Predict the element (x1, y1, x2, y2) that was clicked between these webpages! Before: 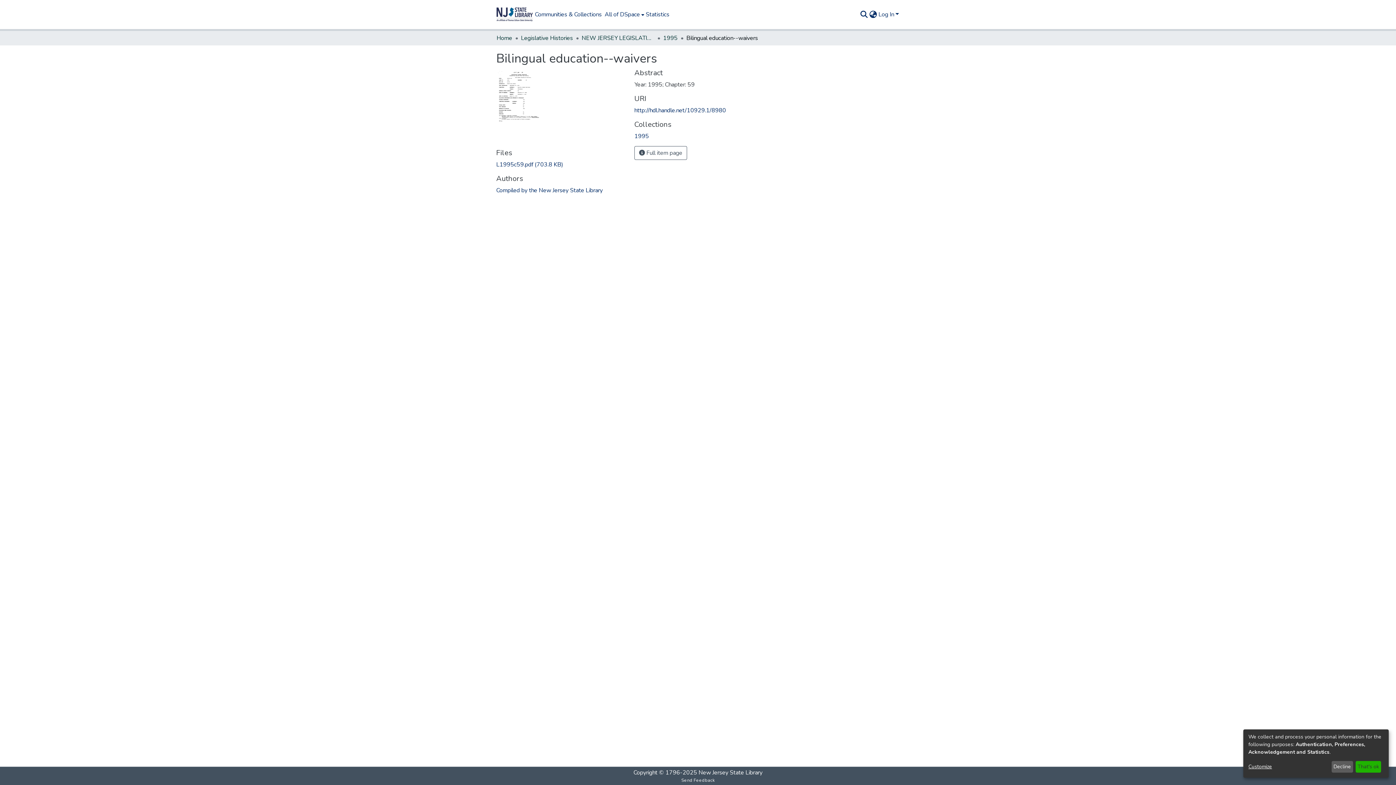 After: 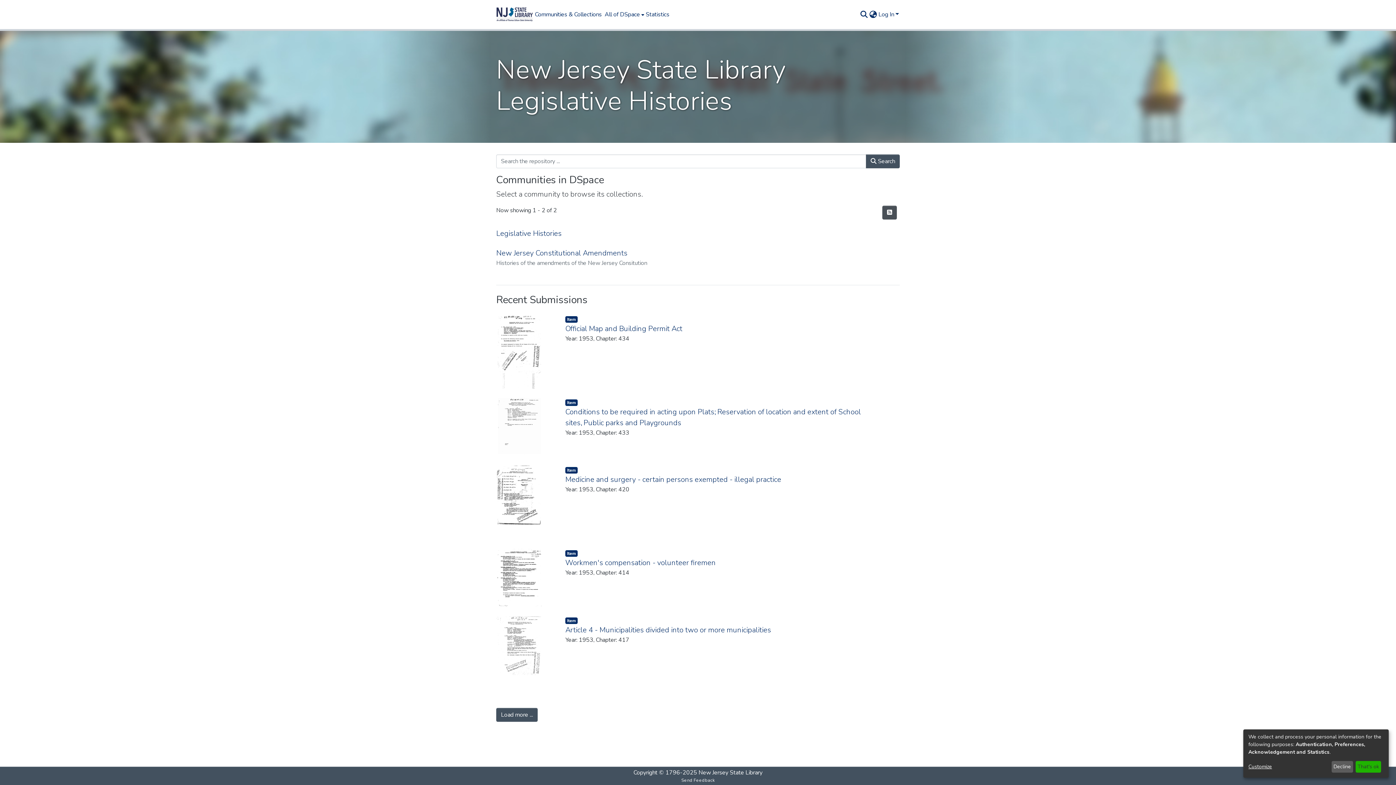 Action: bbox: (496, 33, 512, 42) label: Home